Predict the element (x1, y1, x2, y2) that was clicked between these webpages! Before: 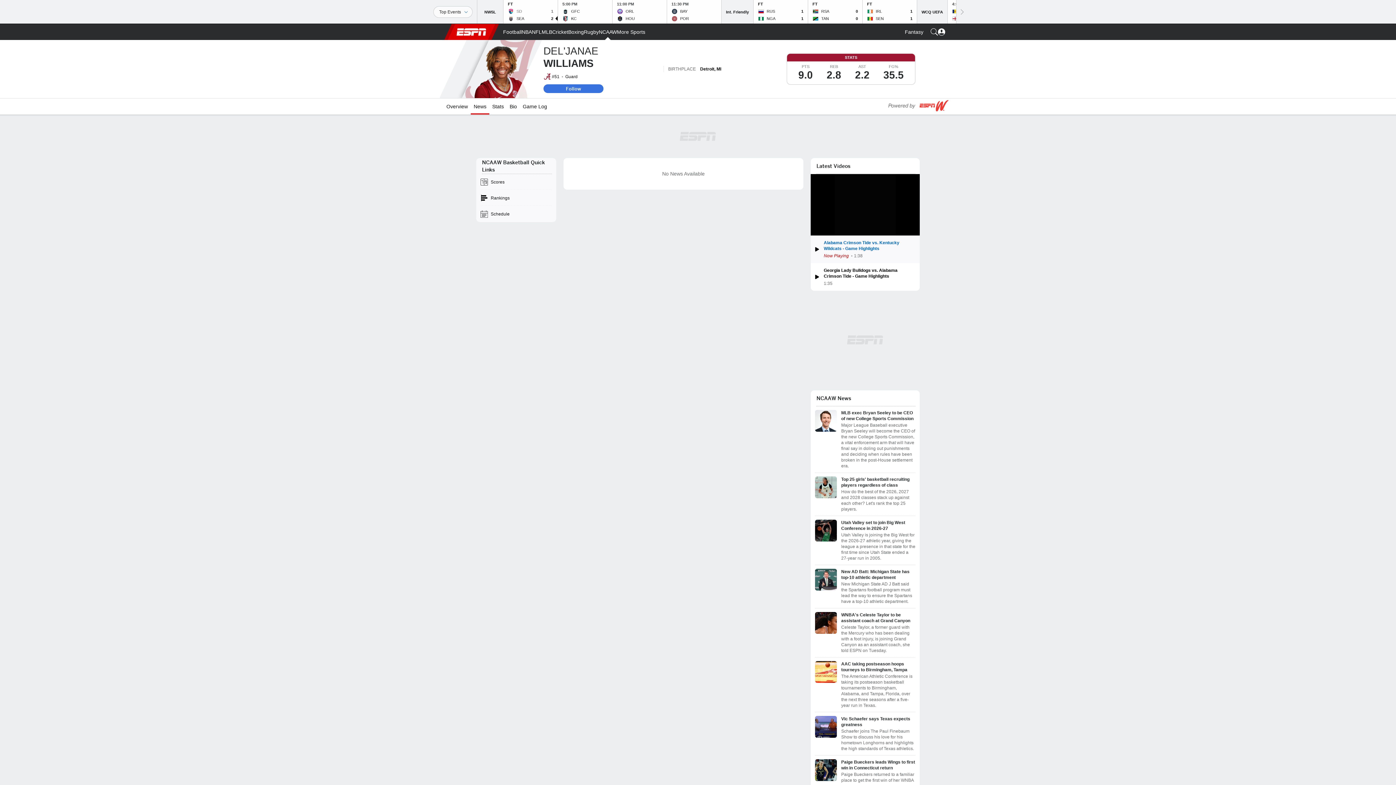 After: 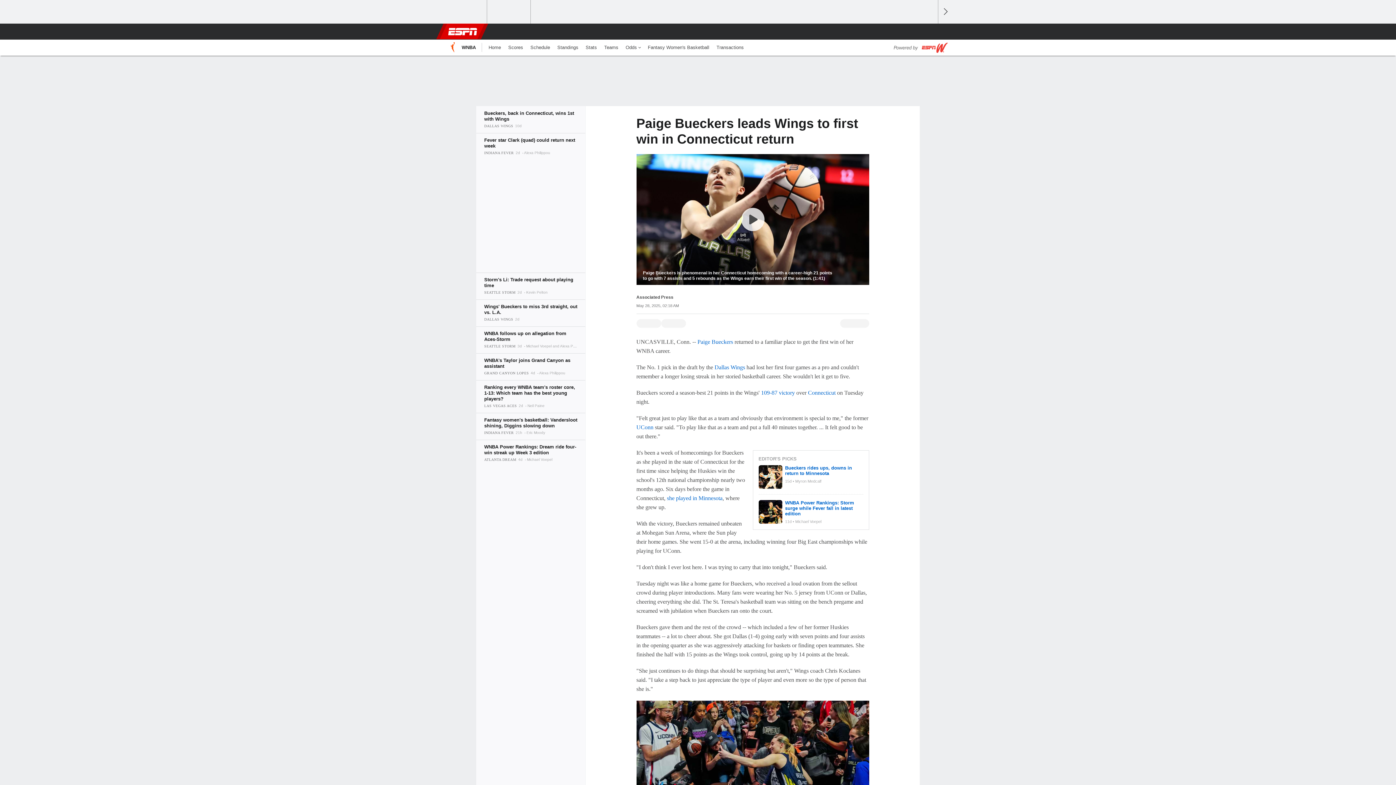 Action: bbox: (815, 759, 915, 789) label: Paige Bueckers leads Wings to first win in Connecticut return
Paige Bueckers returned to a familiar place to get the first win of her WNBA career.